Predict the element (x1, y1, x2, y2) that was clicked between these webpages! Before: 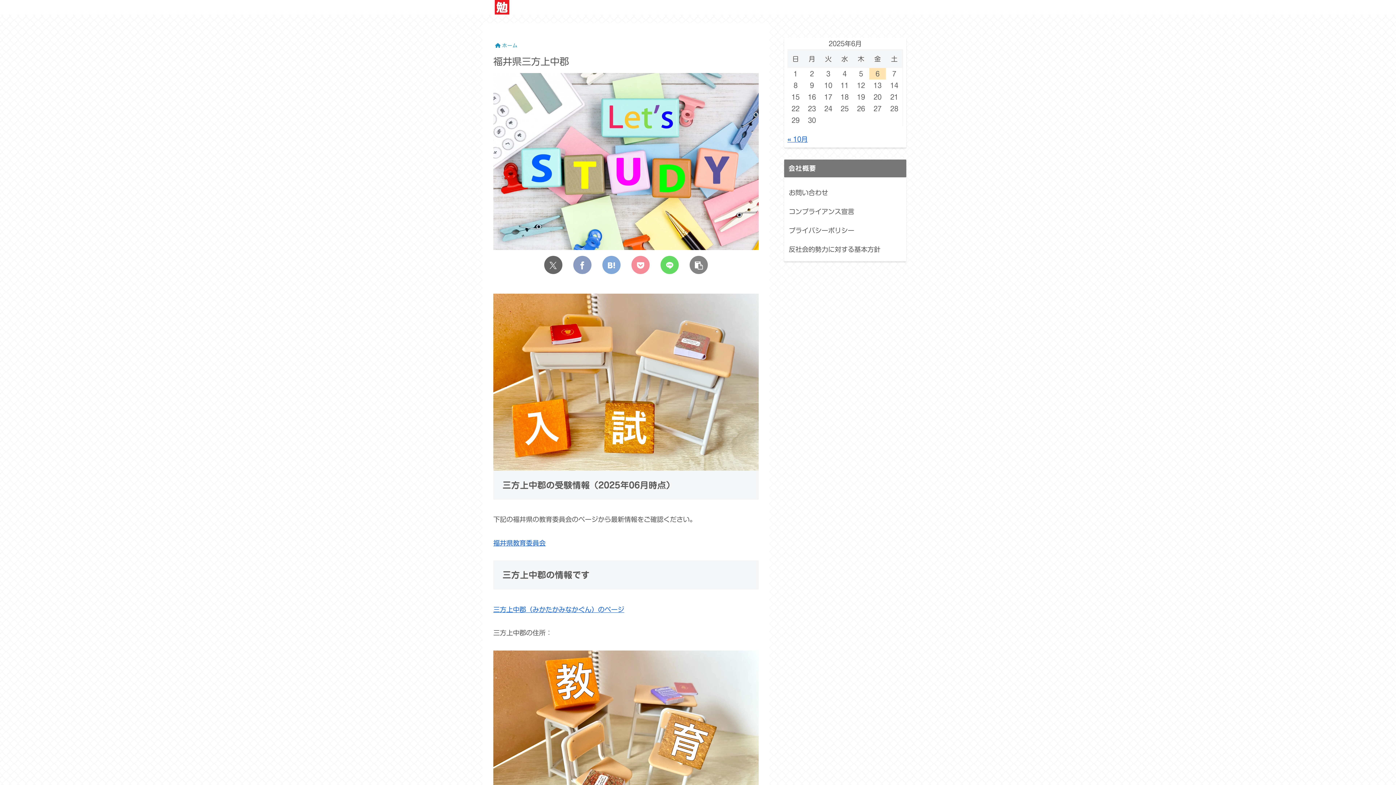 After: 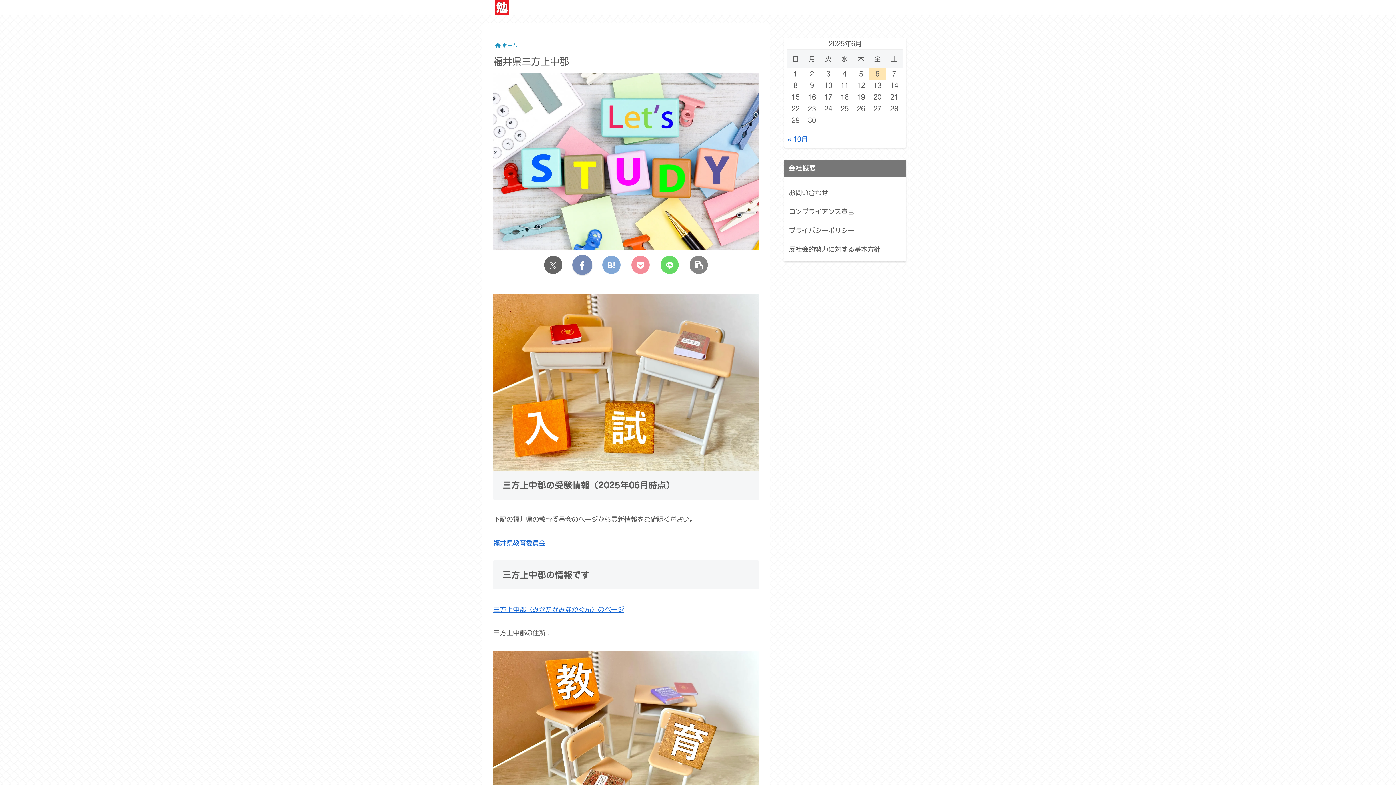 Action: label: Facebookでシェア bbox: (573, 255, 591, 274)